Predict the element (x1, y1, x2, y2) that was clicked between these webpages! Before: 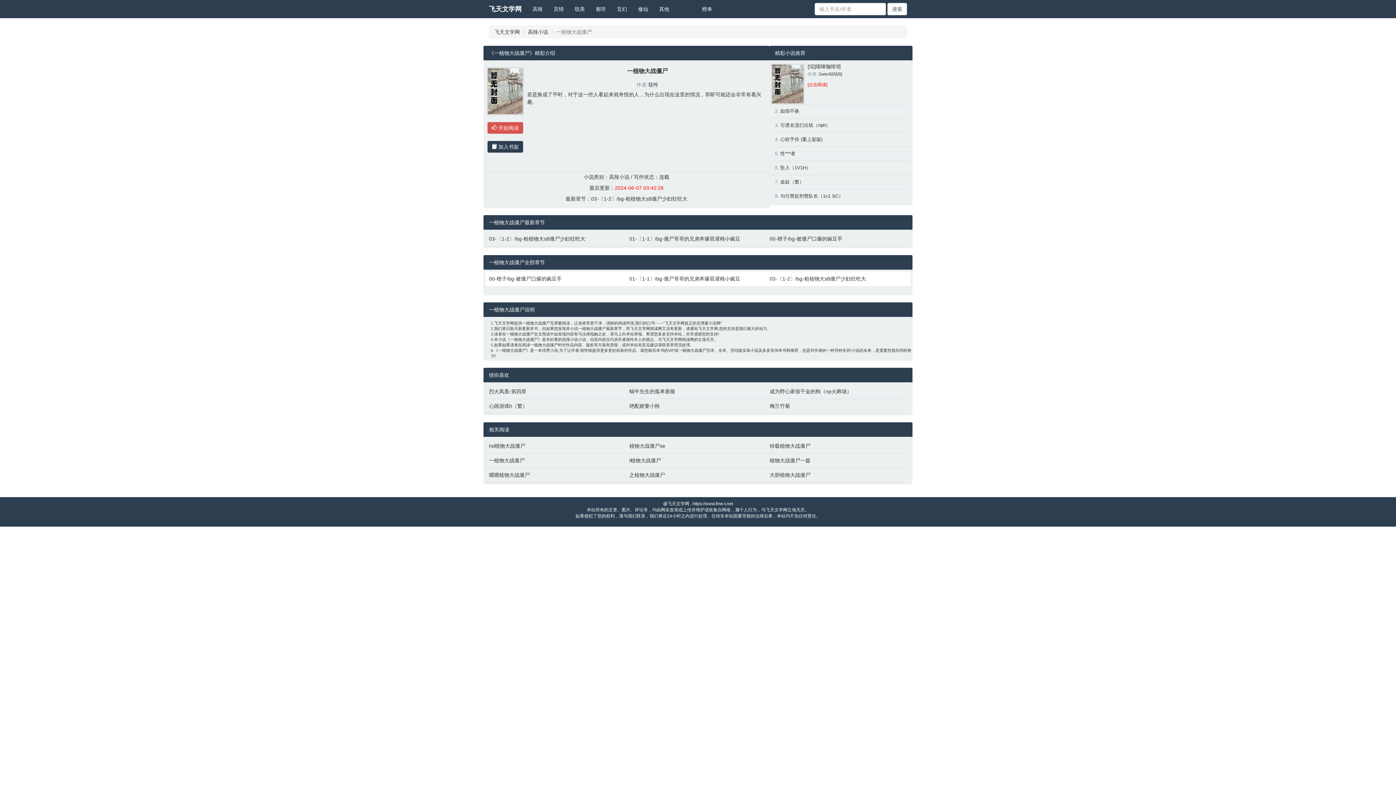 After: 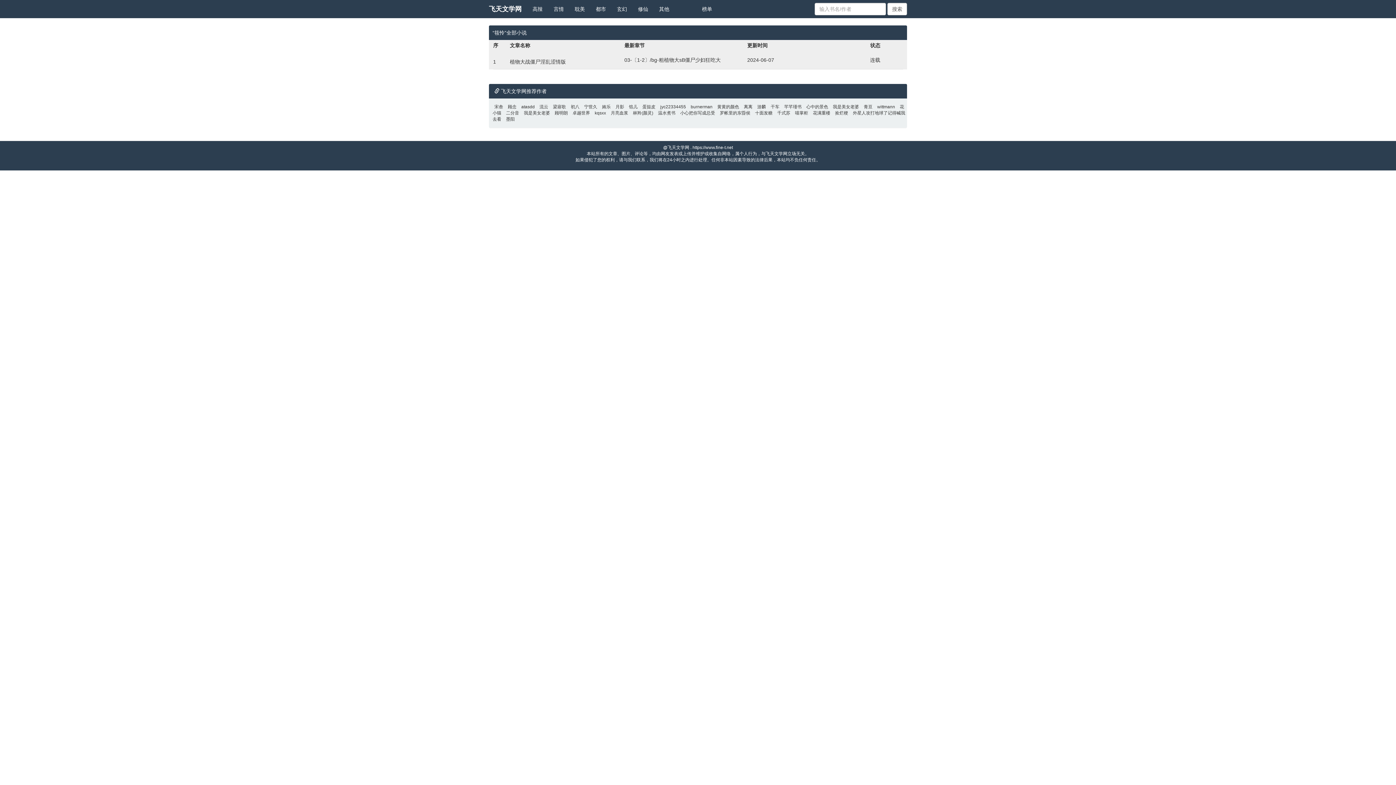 Action: bbox: (580, 348, 588, 352) label: 筱怜